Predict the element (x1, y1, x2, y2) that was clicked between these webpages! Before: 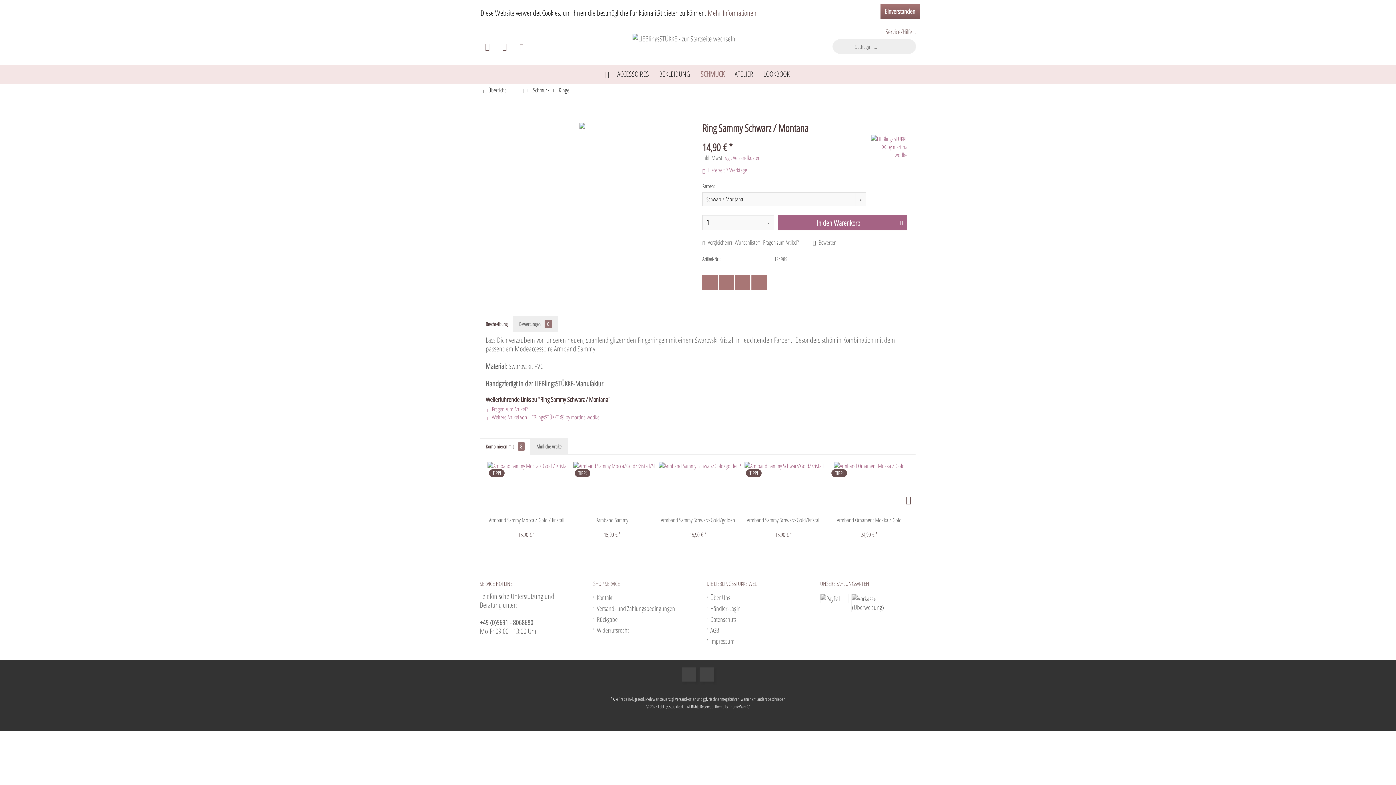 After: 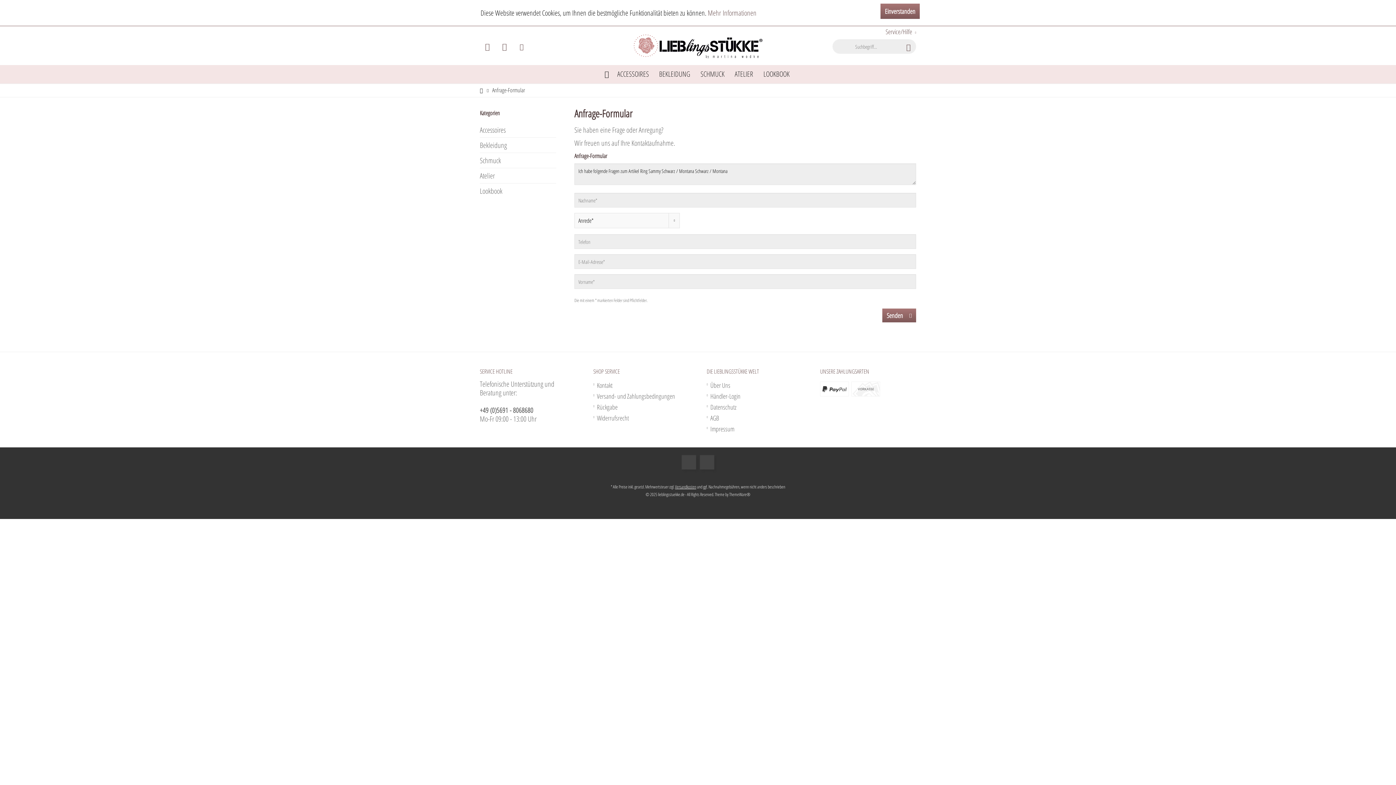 Action: bbox: (485, 405, 528, 413) label:  Fragen zum Artikel?